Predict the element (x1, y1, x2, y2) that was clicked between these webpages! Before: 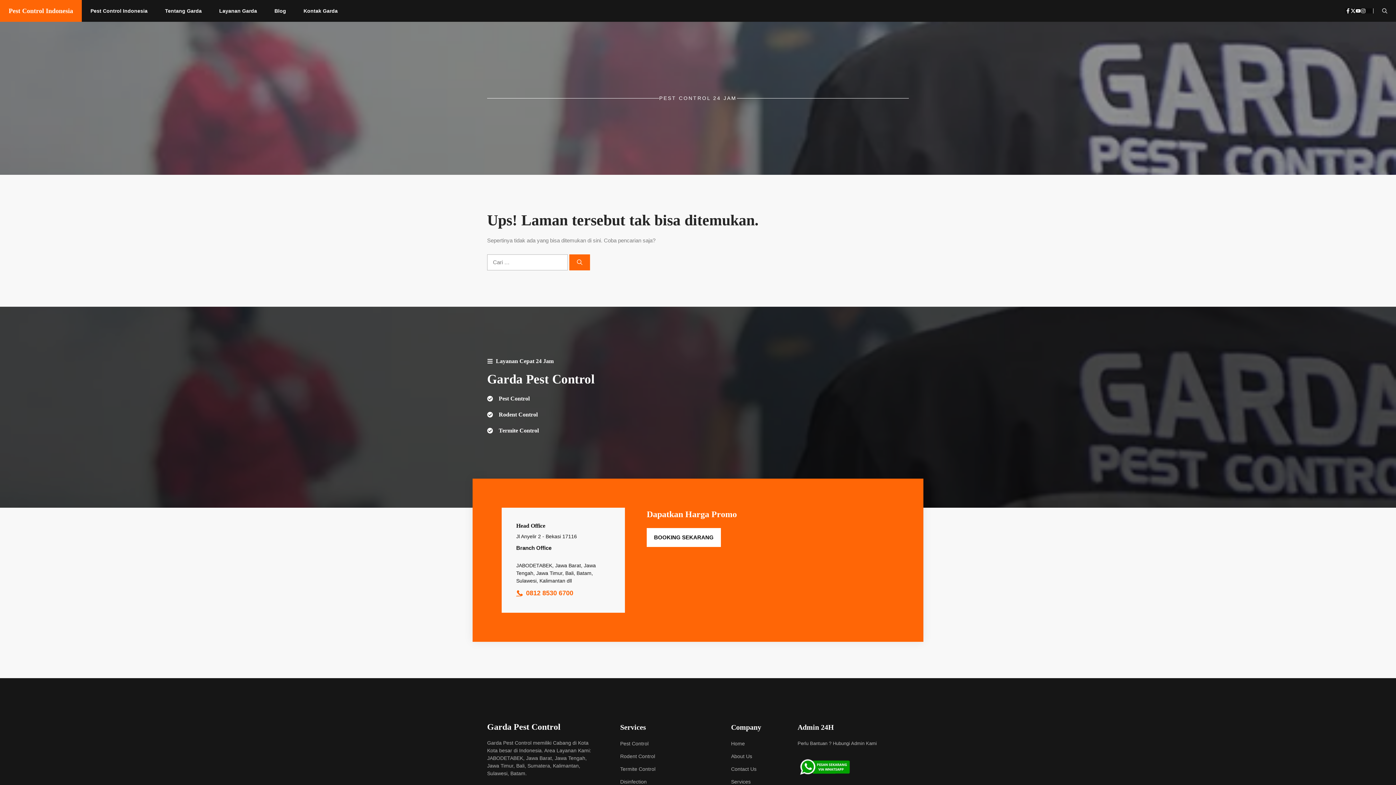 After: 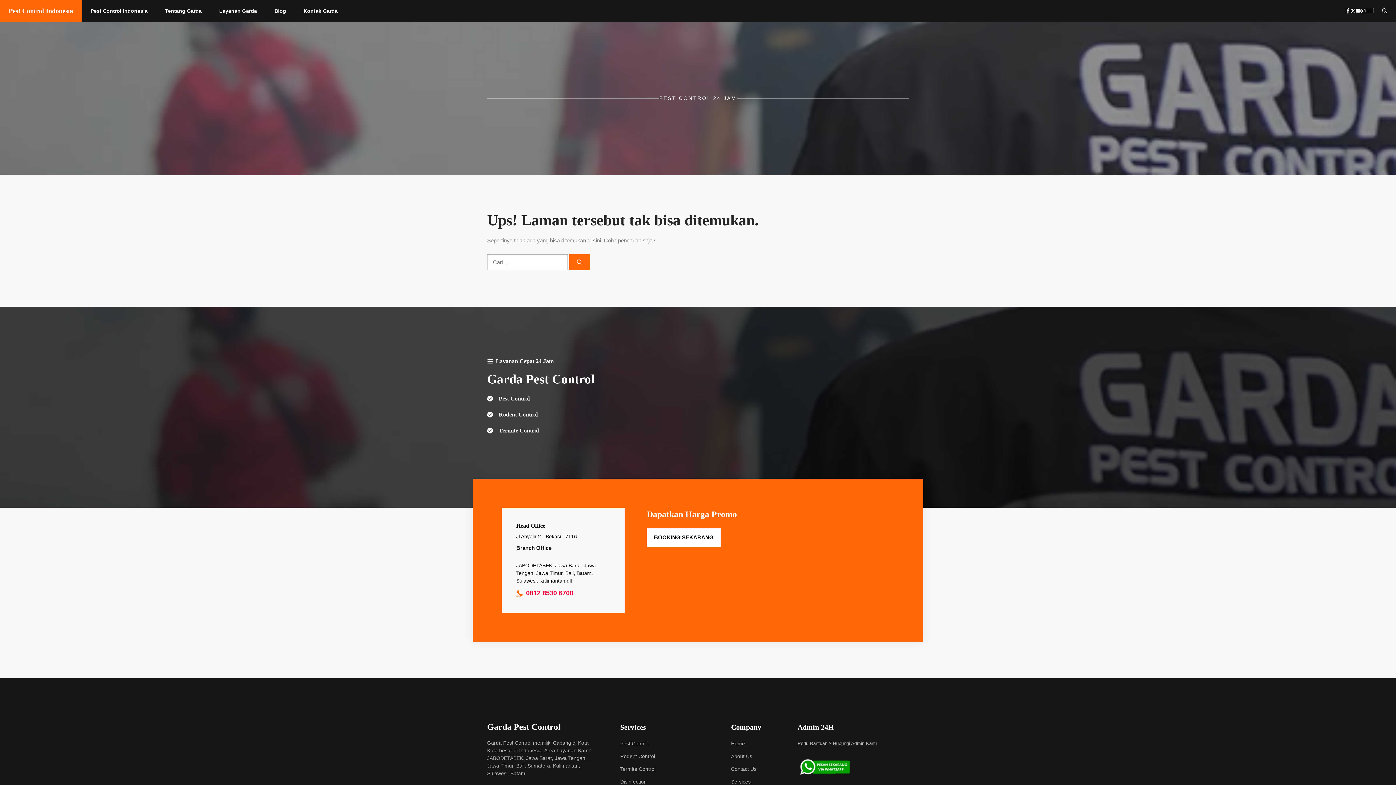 Action: label: 0812 8530 6700 bbox: (526, 589, 573, 597)